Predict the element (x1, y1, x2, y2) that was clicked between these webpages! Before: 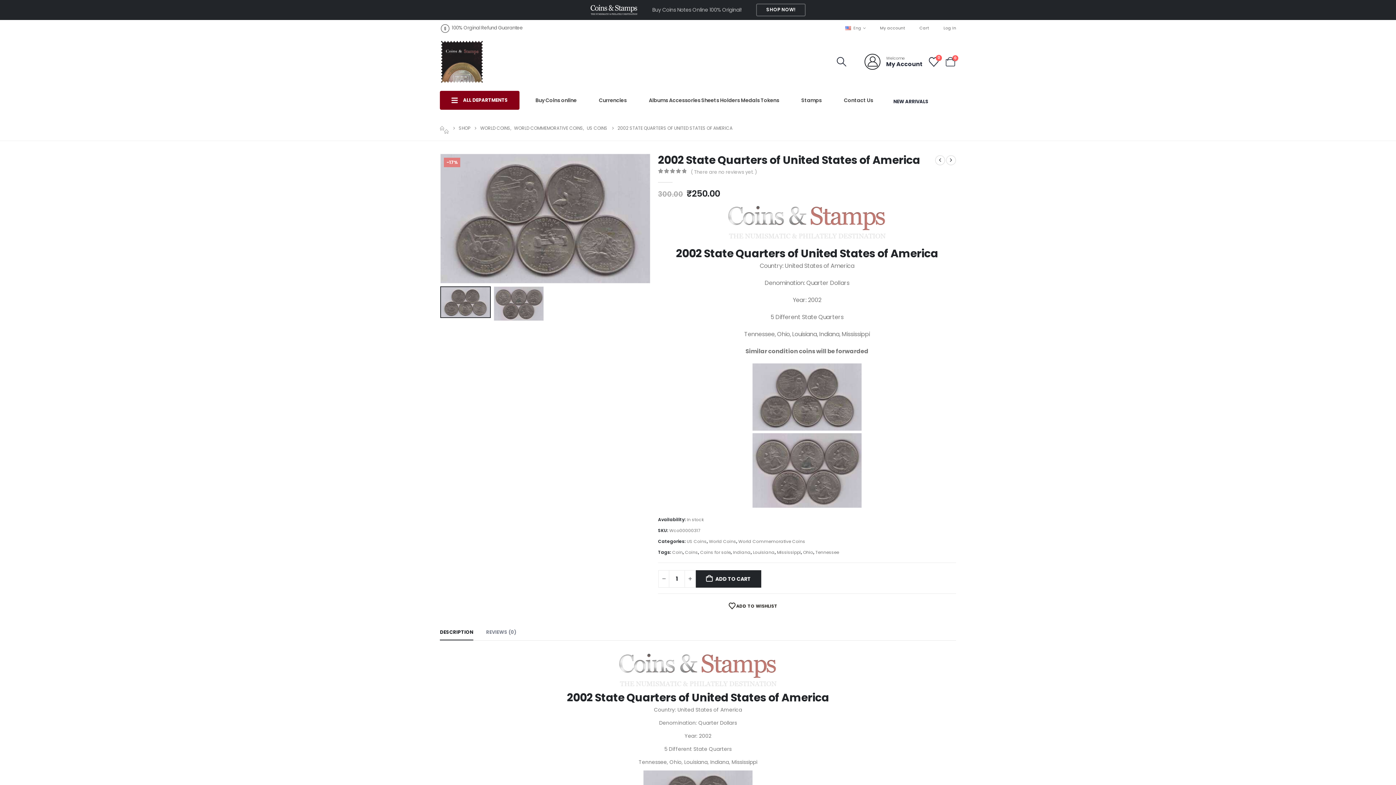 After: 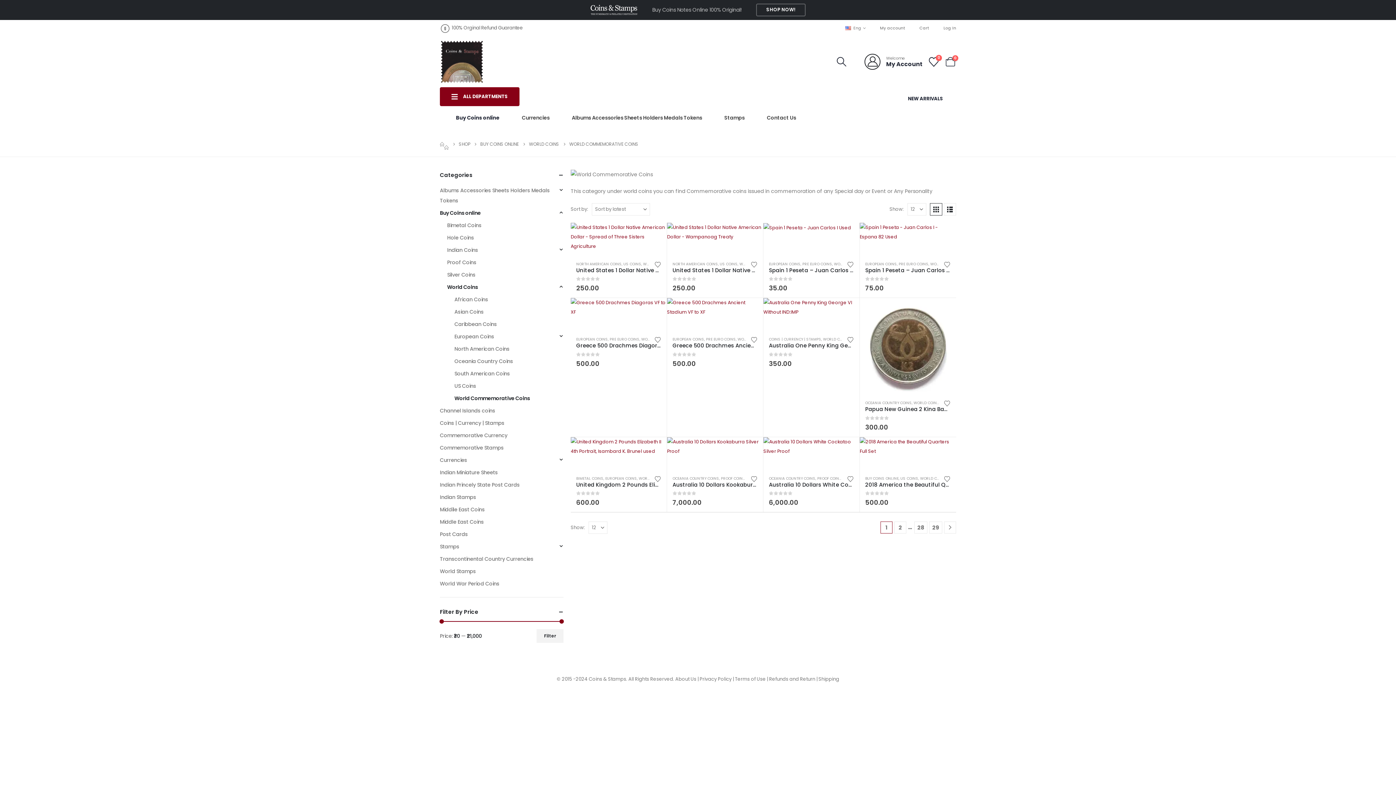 Action: label: WORLD COMMEMORATIVE COINS bbox: (514, 123, 583, 133)